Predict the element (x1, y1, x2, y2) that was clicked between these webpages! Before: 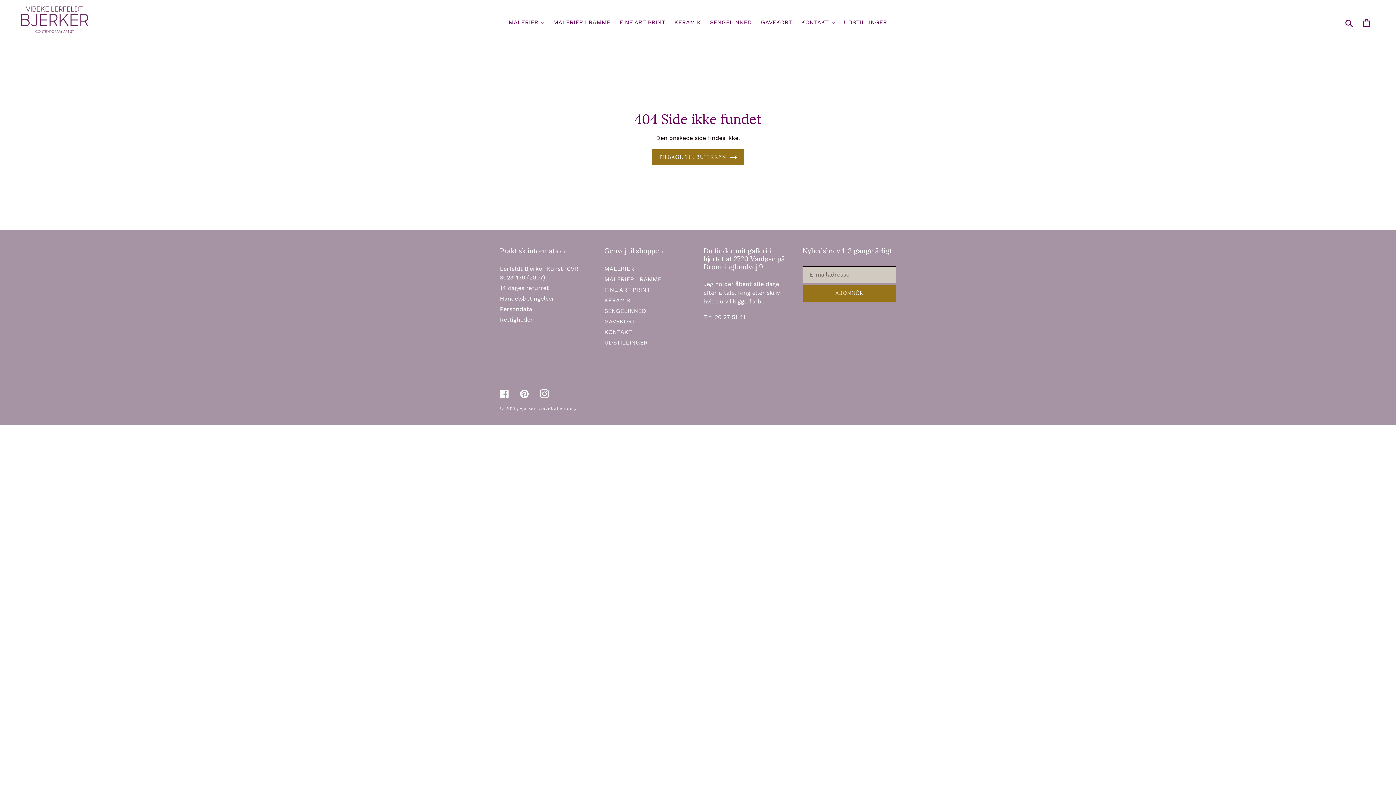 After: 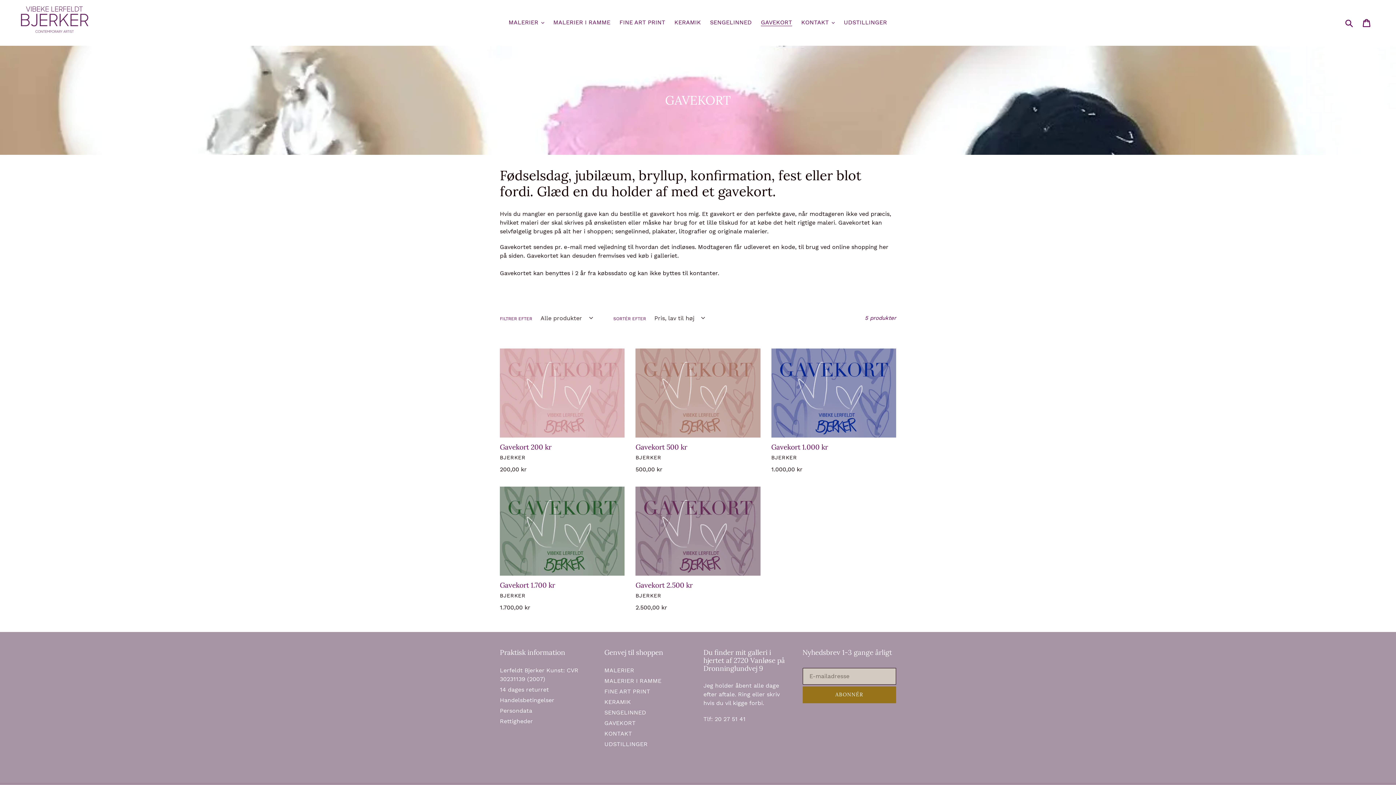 Action: bbox: (604, 318, 635, 324) label: GAVEKORT